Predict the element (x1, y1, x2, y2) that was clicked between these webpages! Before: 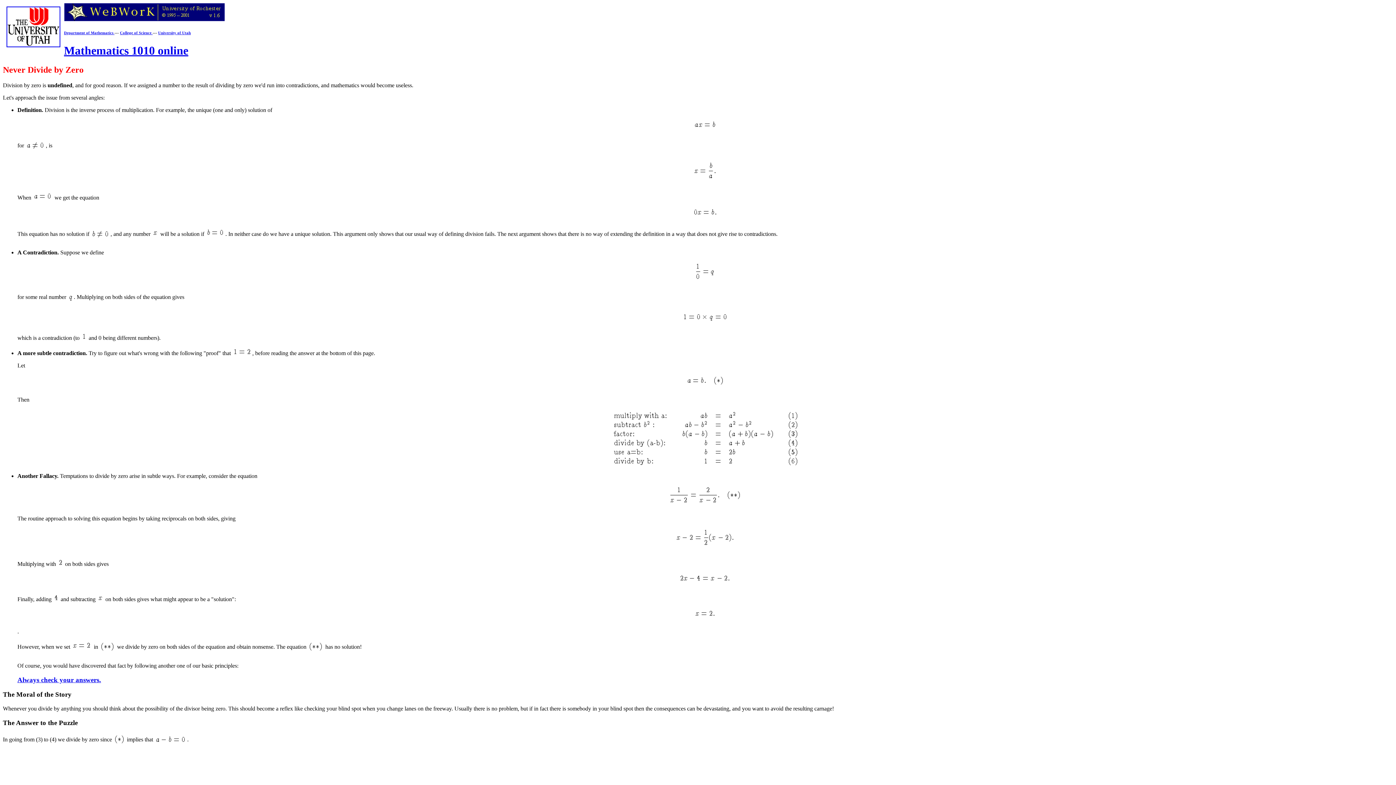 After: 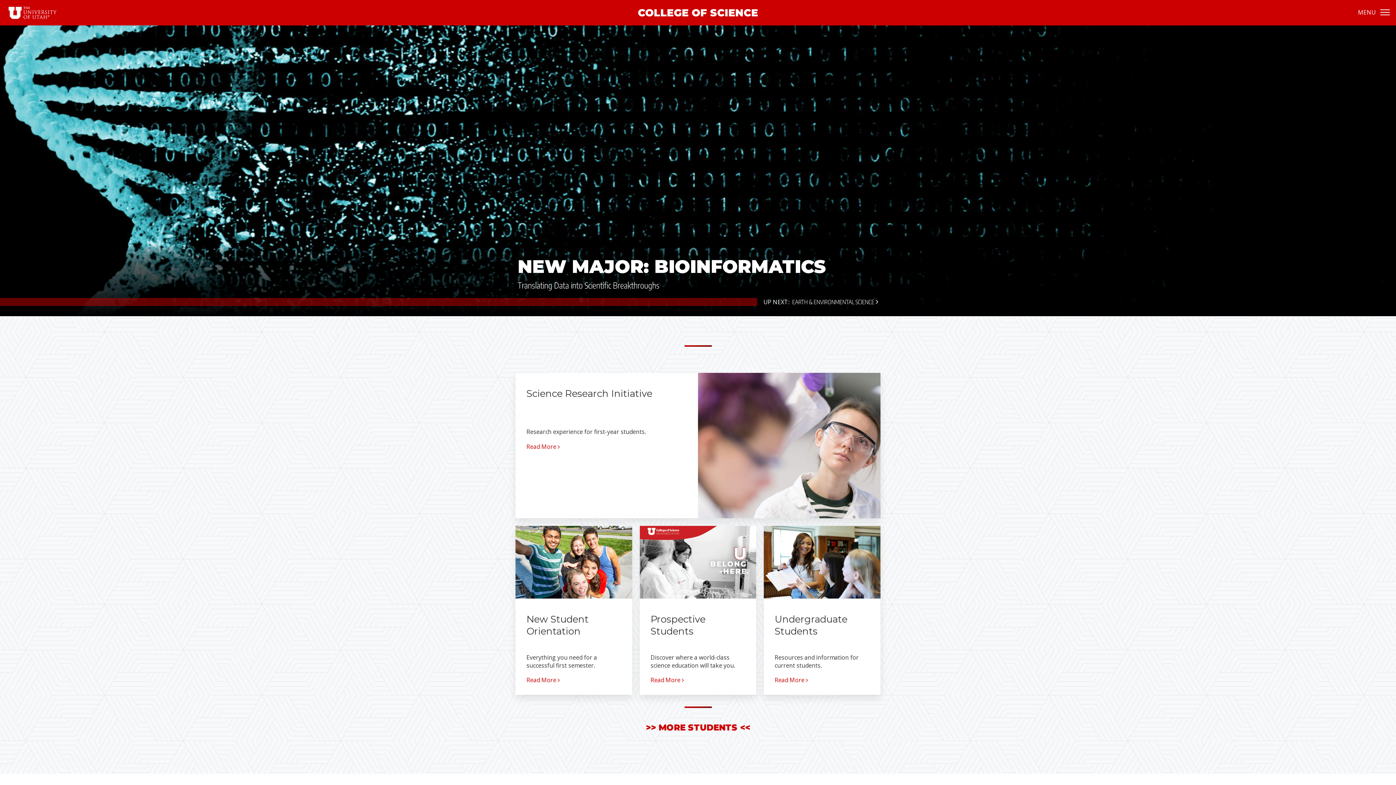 Action: bbox: (120, 30, 152, 34) label: College of Science 